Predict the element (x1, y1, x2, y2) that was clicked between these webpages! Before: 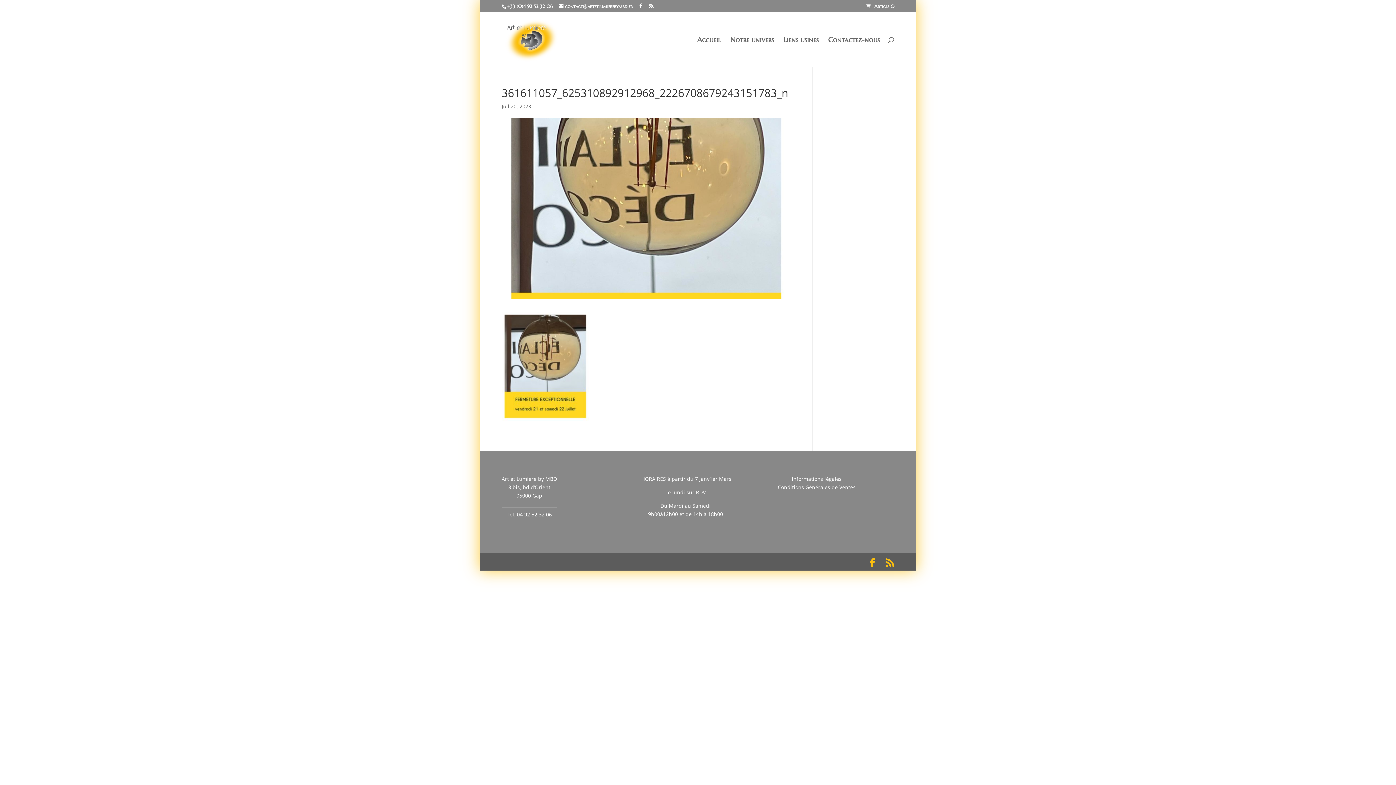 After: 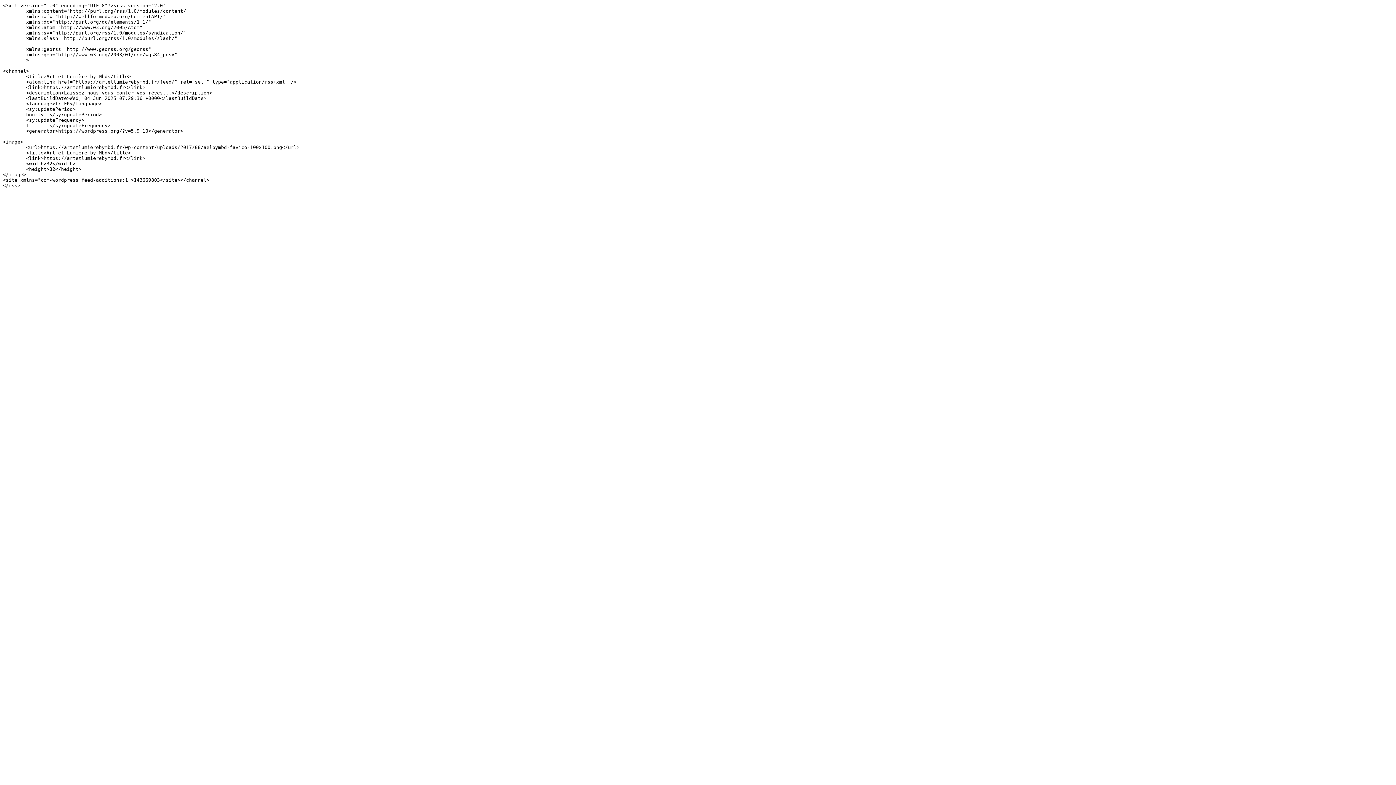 Action: bbox: (649, 3, 653, 8)